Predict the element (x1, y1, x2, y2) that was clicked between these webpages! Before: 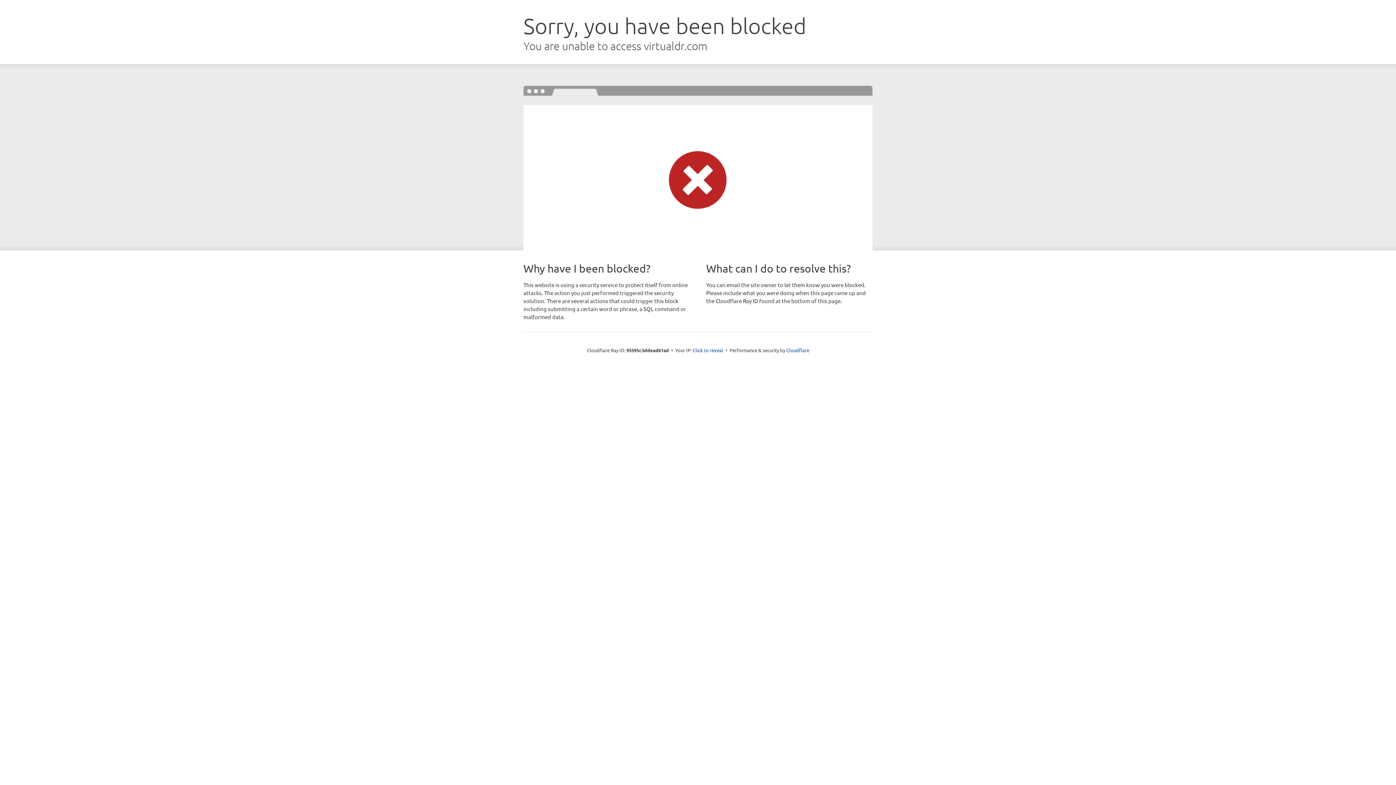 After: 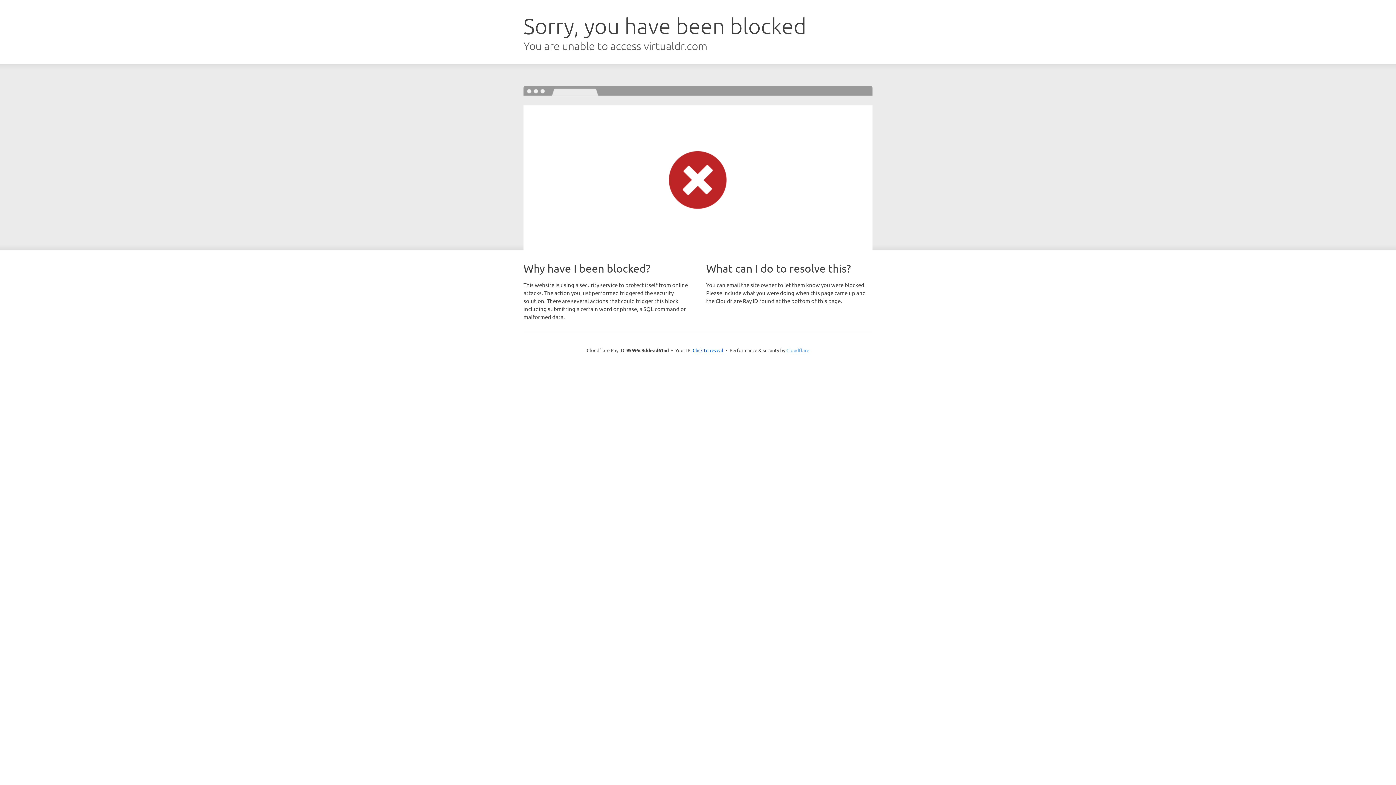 Action: label: Cloudflare bbox: (786, 347, 809, 353)